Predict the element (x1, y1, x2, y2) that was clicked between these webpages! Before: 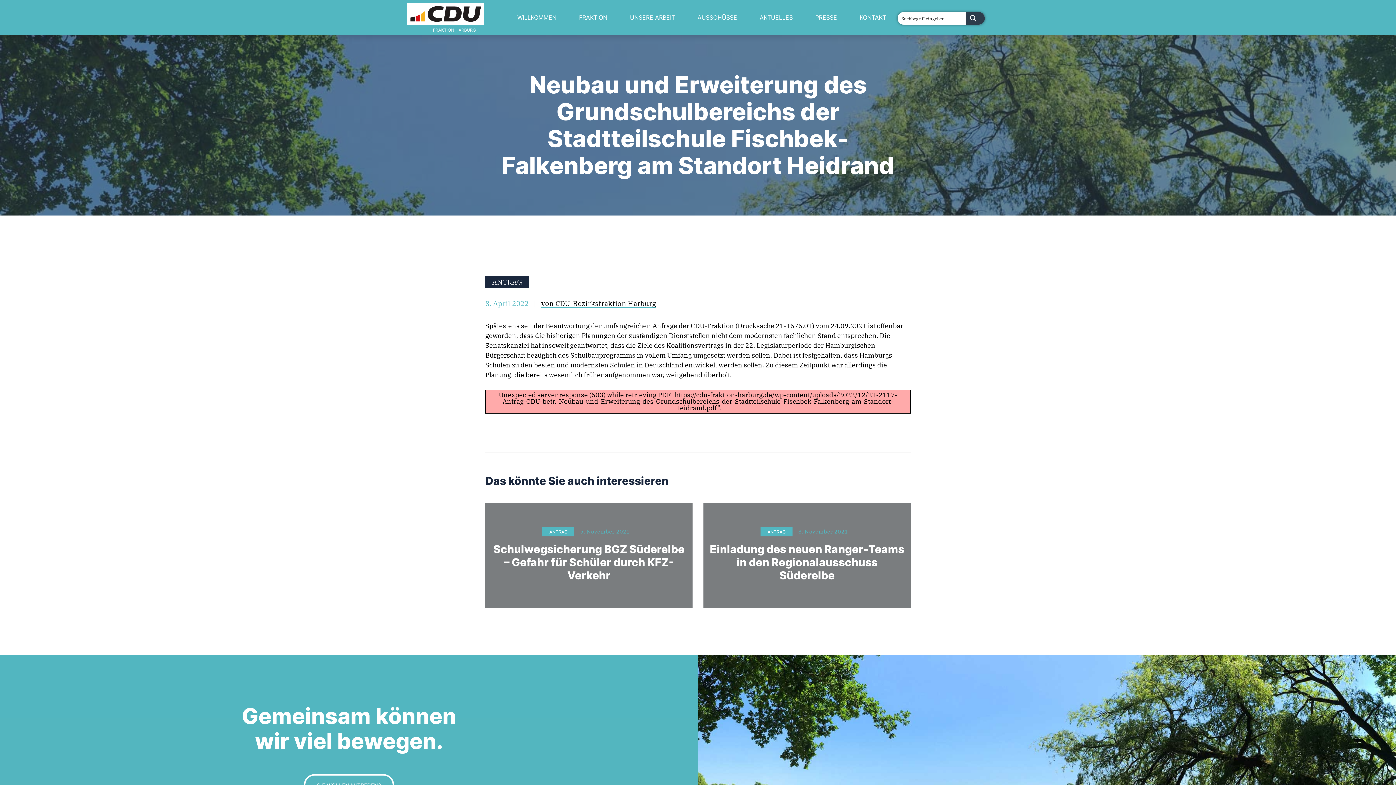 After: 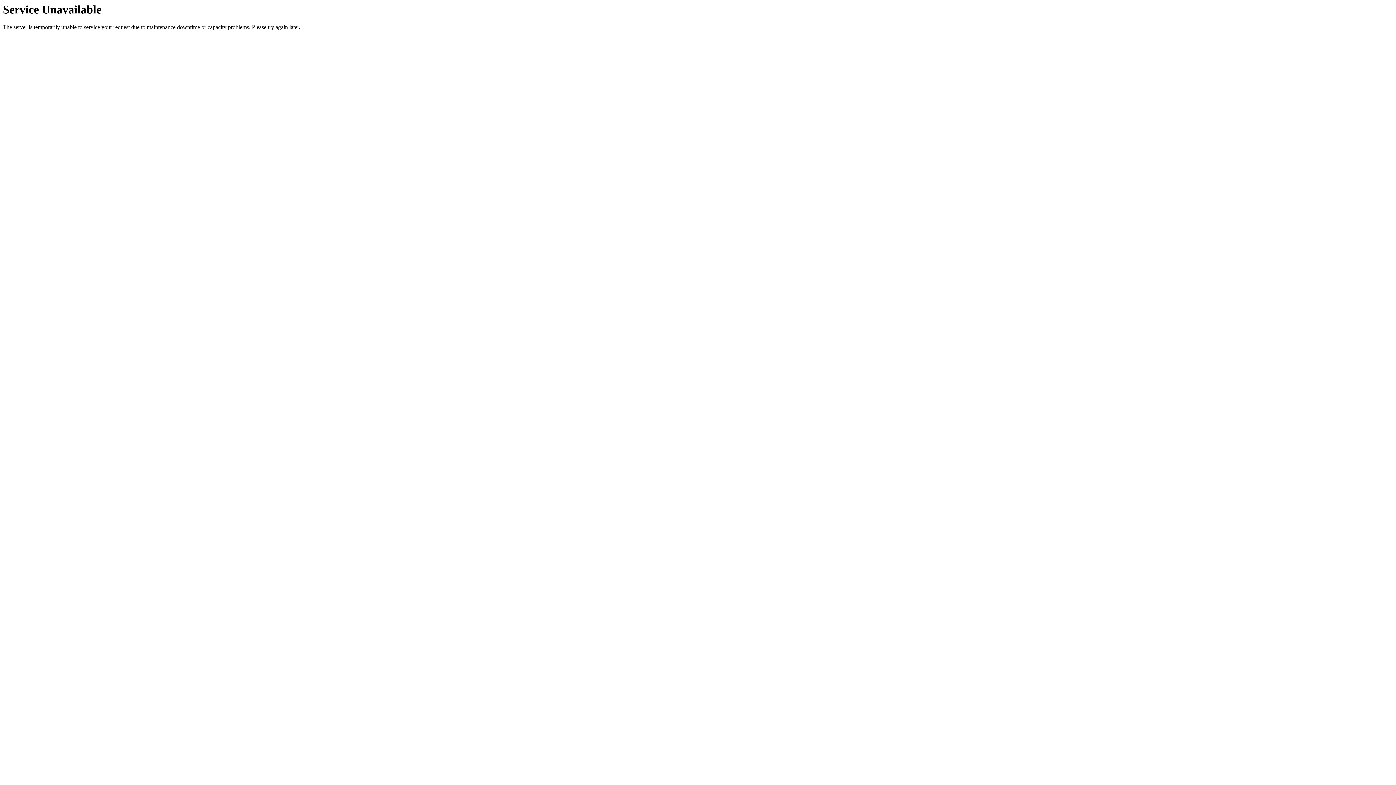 Action: label: ANTRAG bbox: (542, 527, 574, 536)